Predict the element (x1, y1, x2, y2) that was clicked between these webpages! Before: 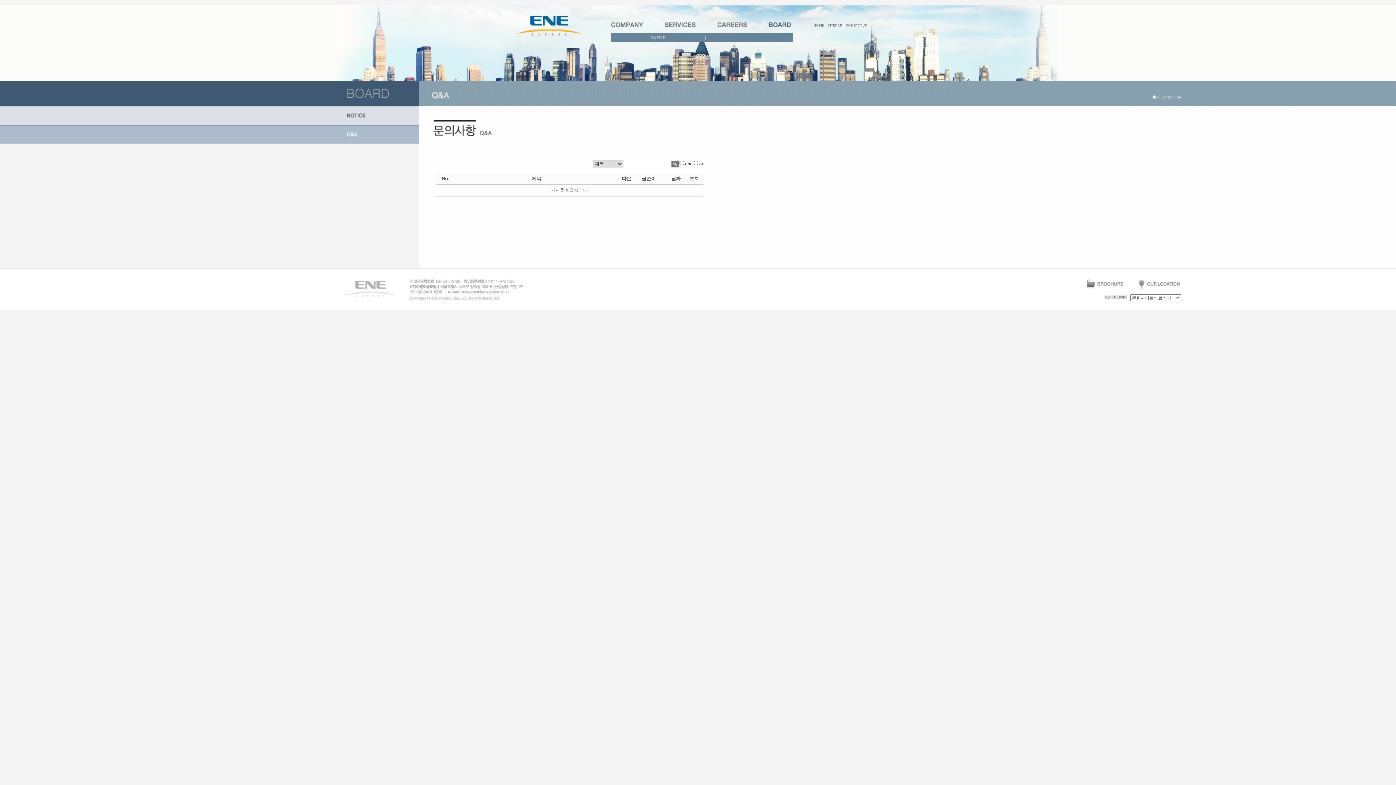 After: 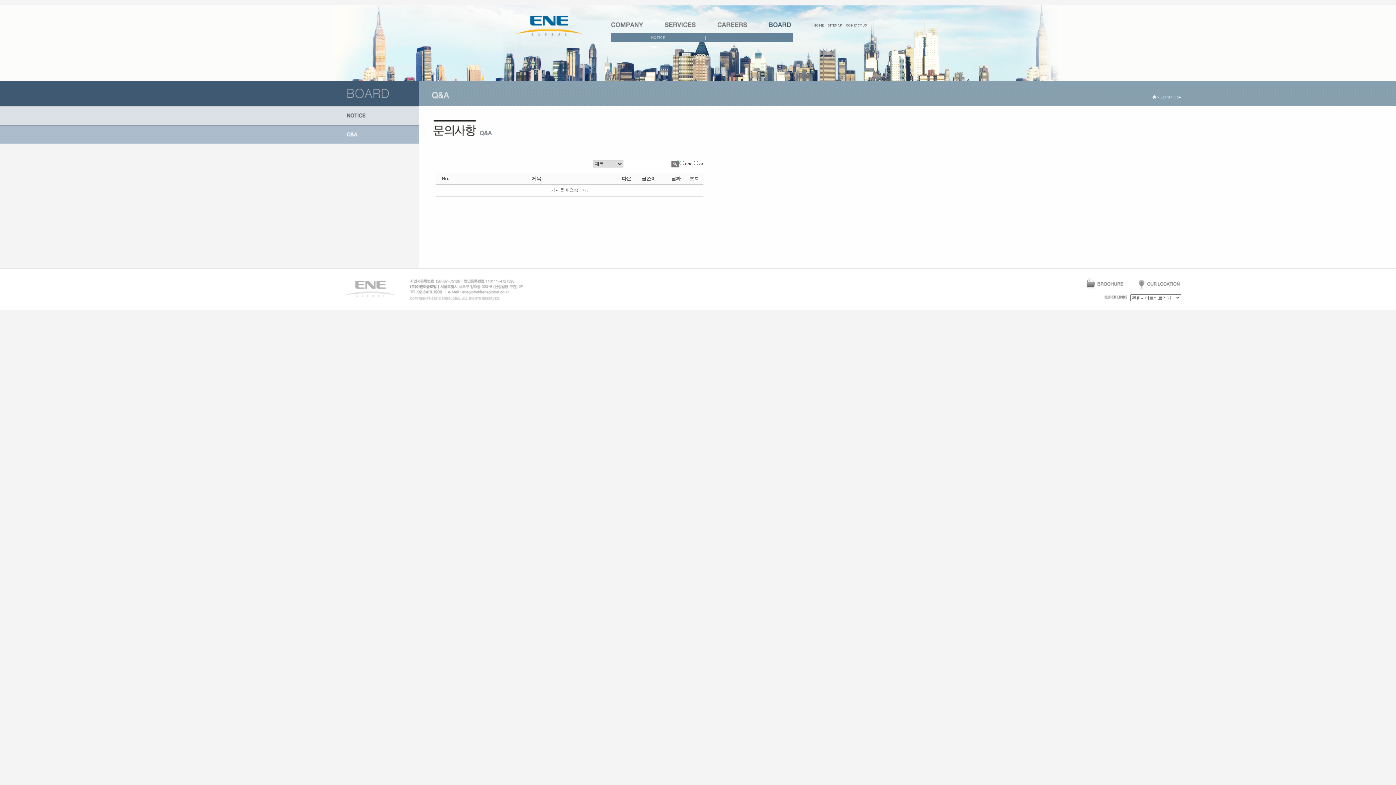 Action: bbox: (689, 176, 699, 181) label: 조회